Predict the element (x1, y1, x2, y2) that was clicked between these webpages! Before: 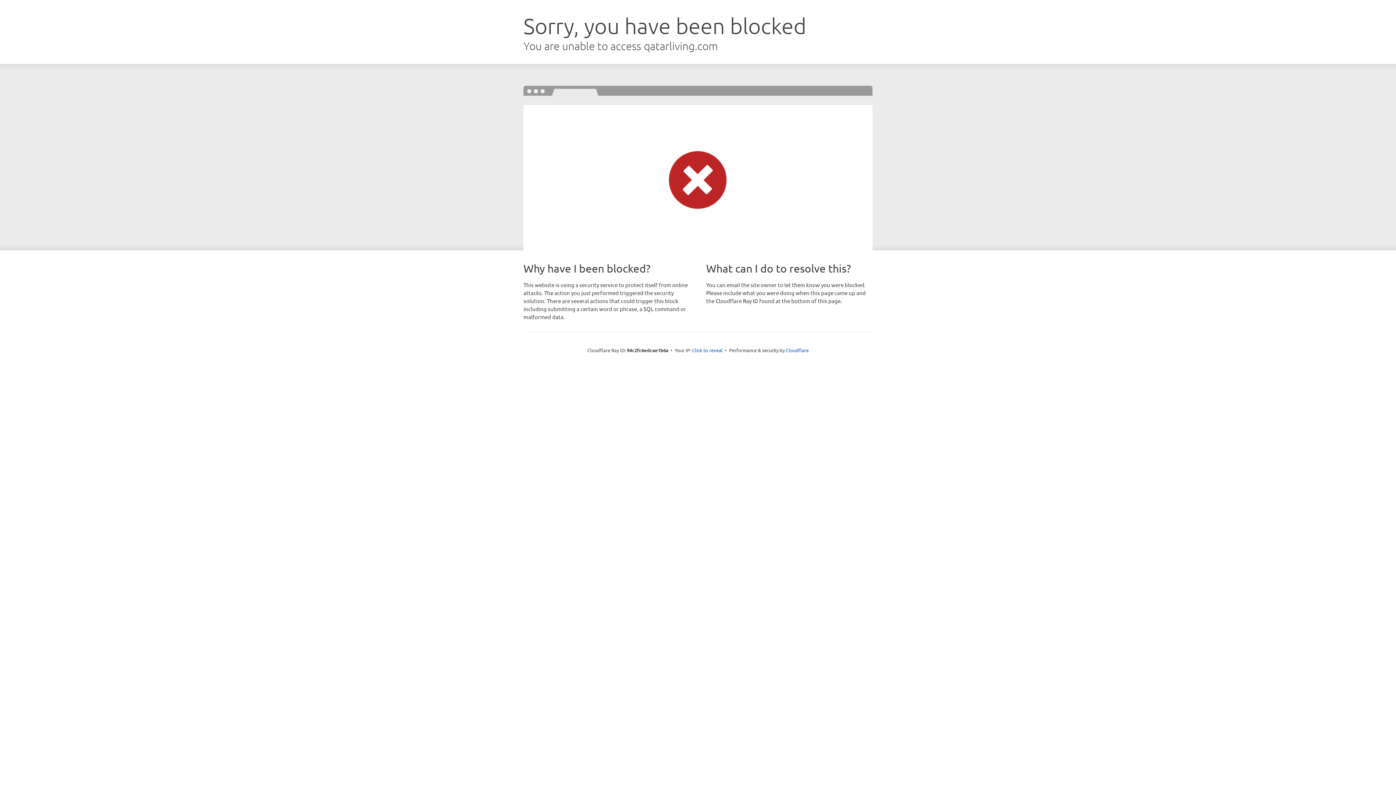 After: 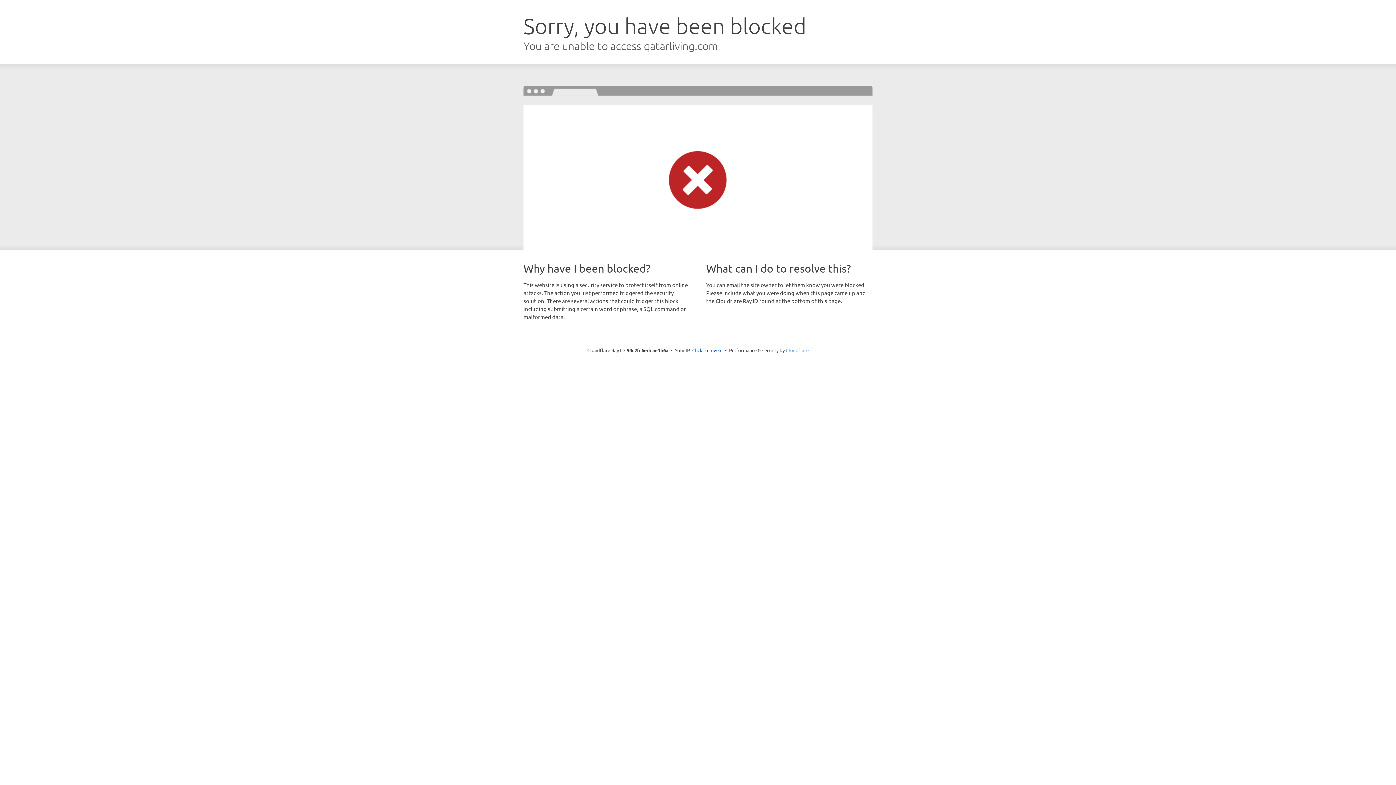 Action: label: Cloudflare bbox: (786, 347, 808, 353)